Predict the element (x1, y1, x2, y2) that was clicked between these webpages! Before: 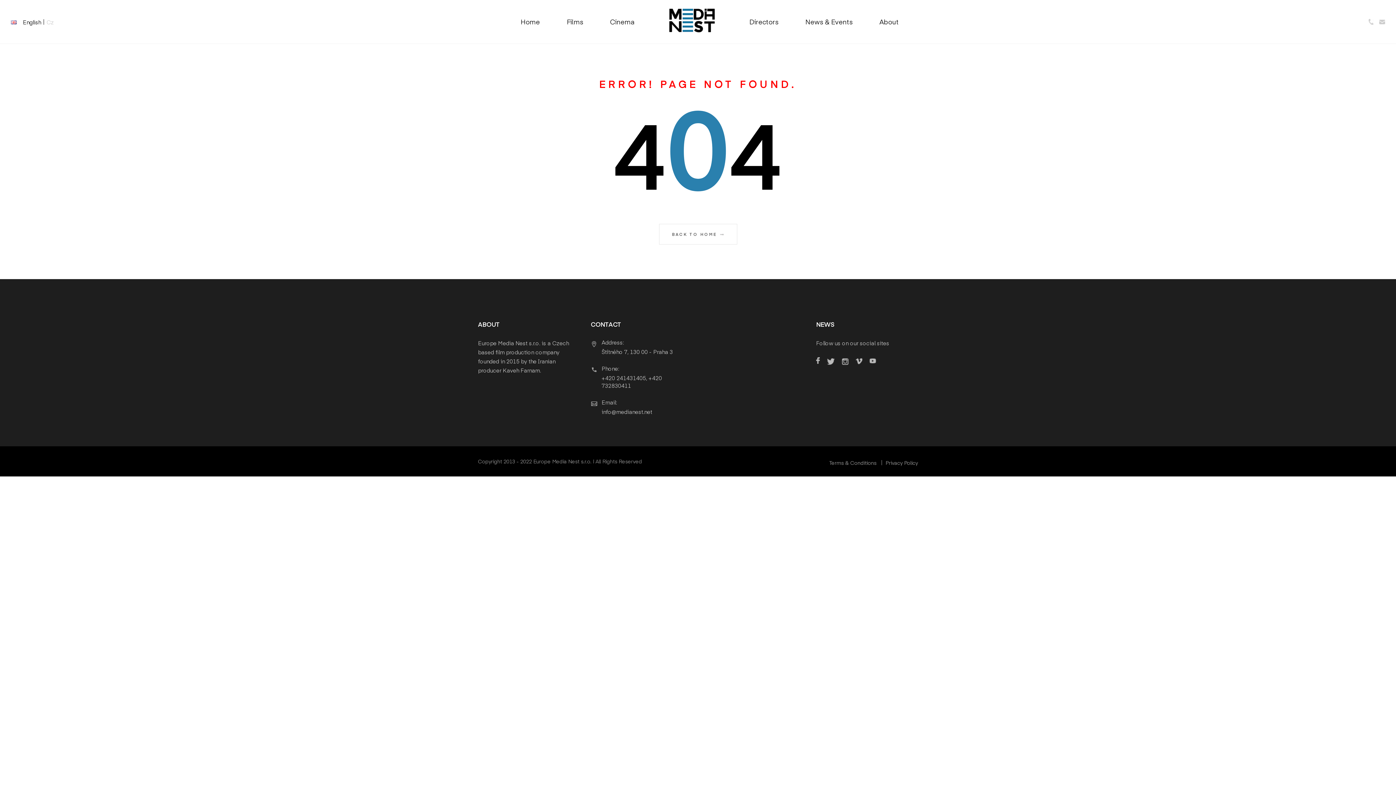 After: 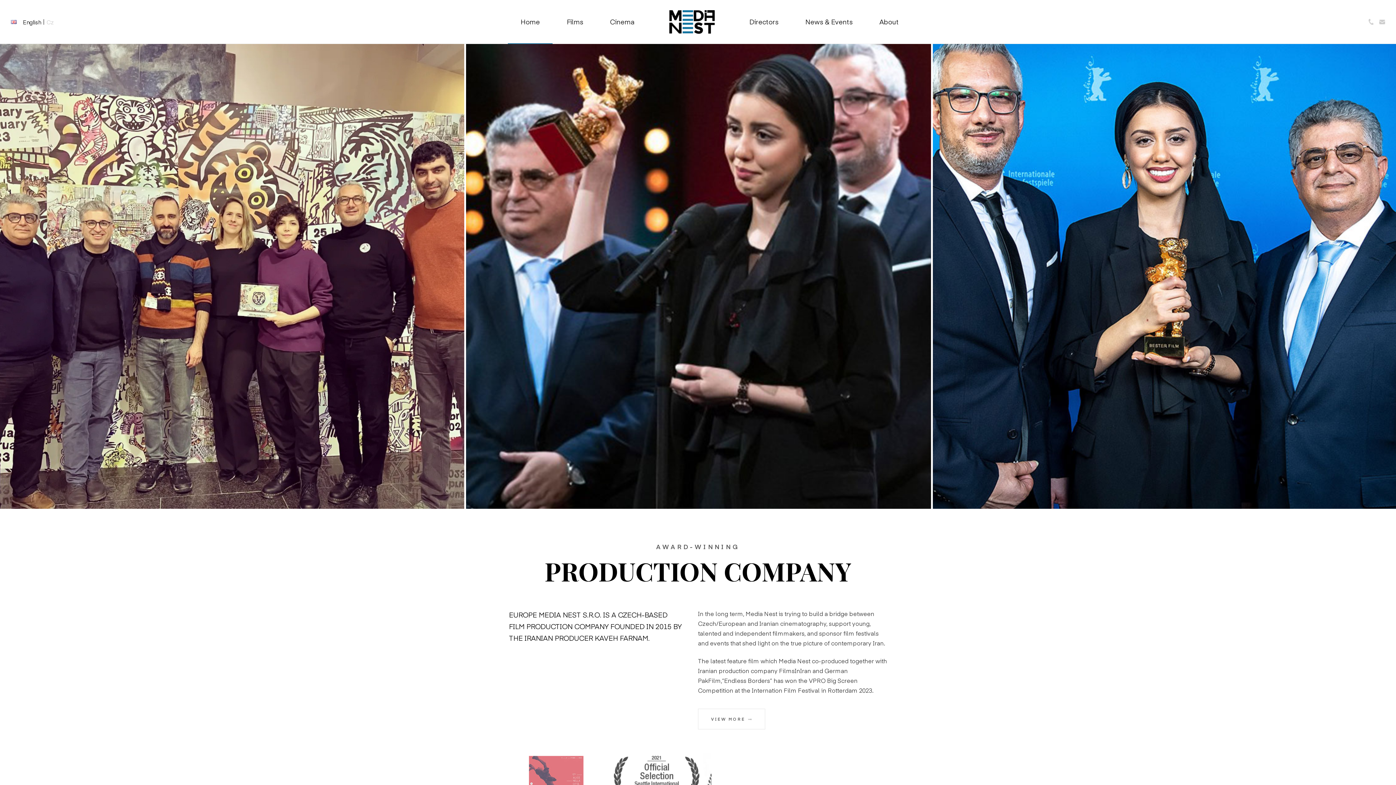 Action: bbox: (10, 17, 16, 25)